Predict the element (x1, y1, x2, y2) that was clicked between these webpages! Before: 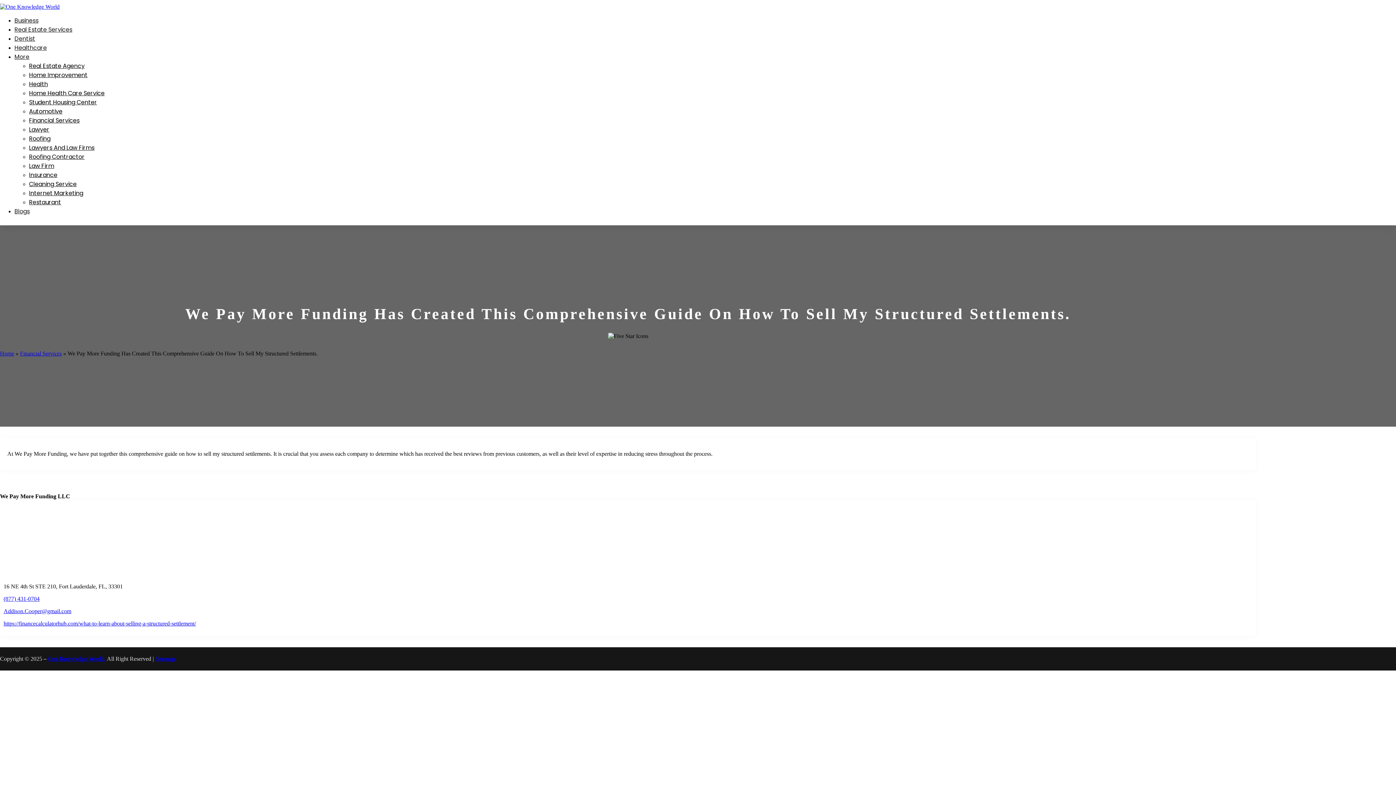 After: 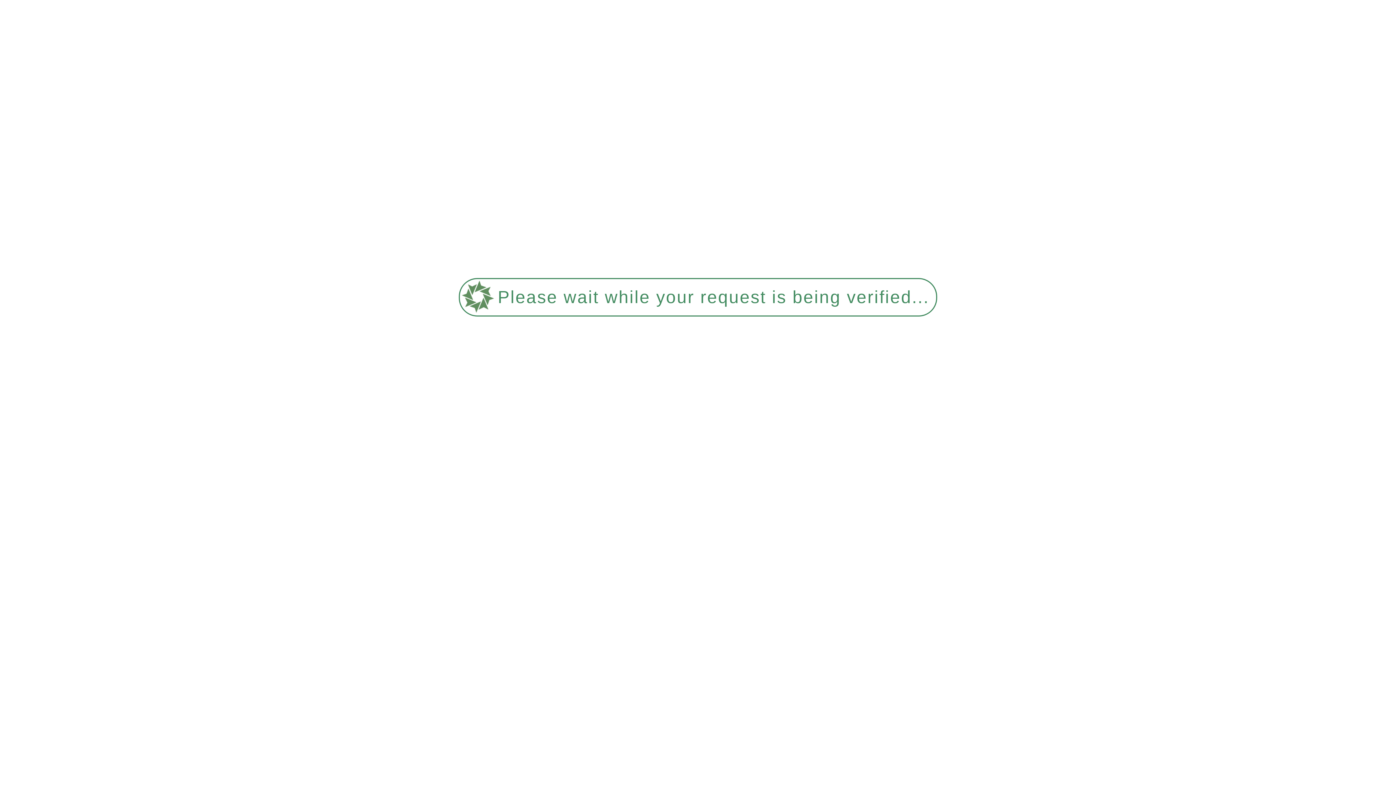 Action: label: Internet Marketing bbox: (29, 189, 83, 197)